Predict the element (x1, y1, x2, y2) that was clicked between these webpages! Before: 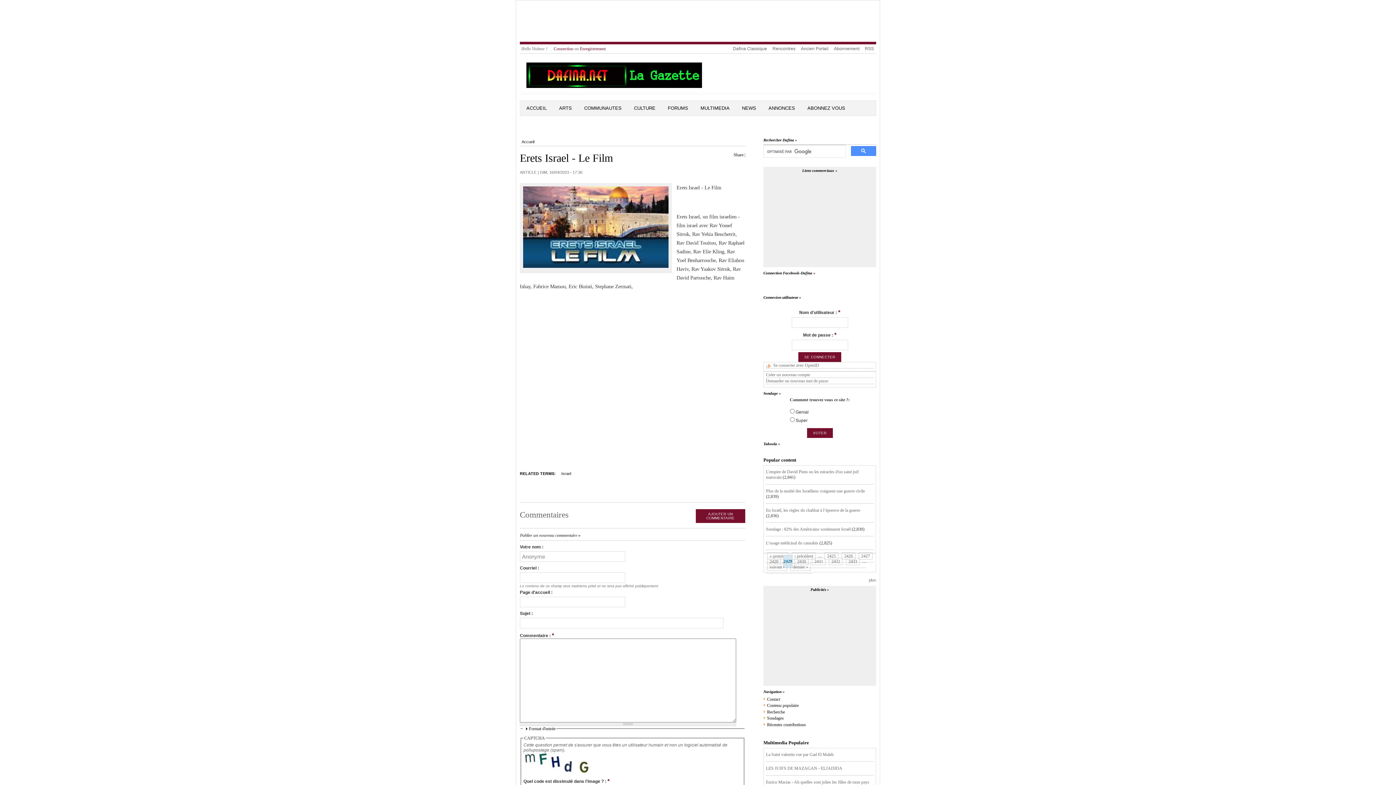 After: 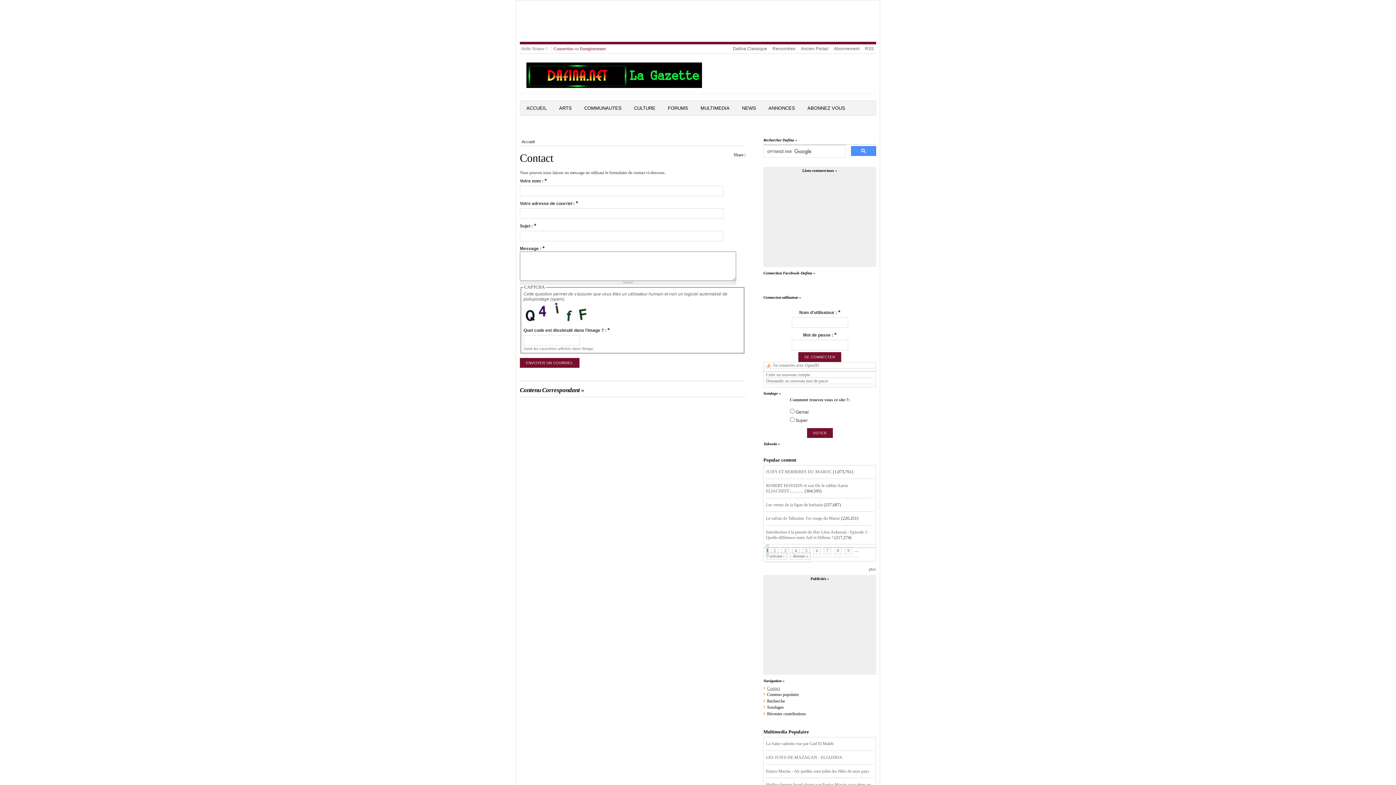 Action: bbox: (767, 697, 780, 702) label: Contact